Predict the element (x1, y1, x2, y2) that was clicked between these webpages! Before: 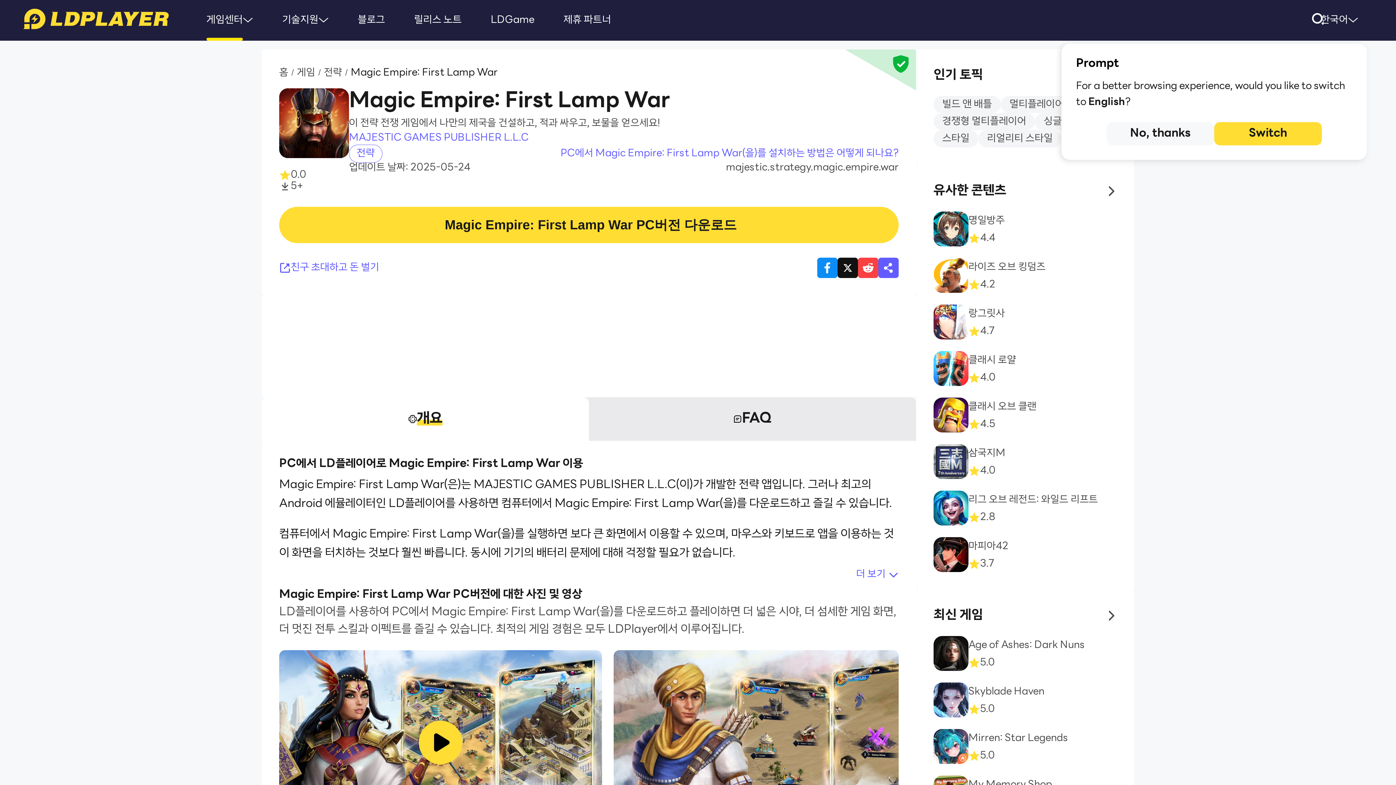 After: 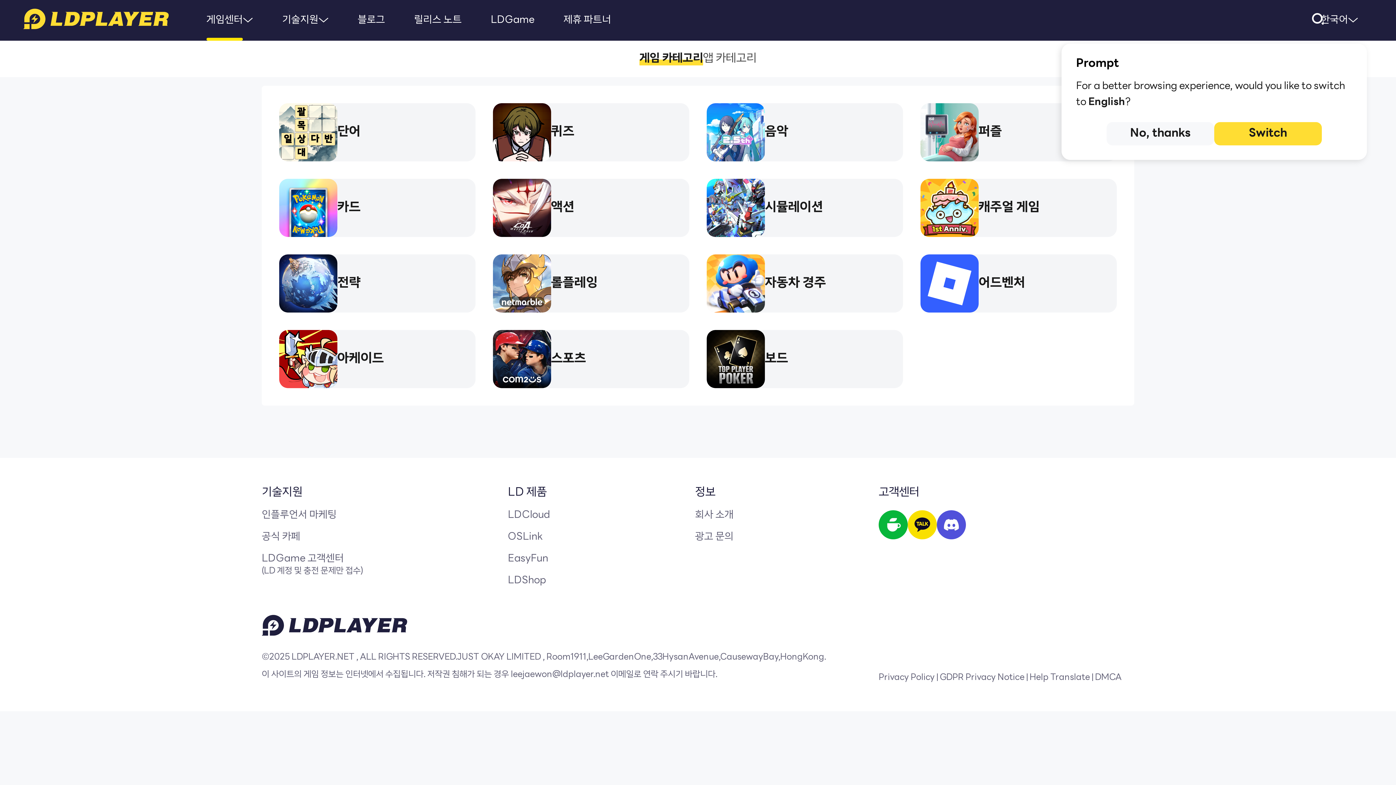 Action: bbox: (297, 66, 315, 79) label: 게임